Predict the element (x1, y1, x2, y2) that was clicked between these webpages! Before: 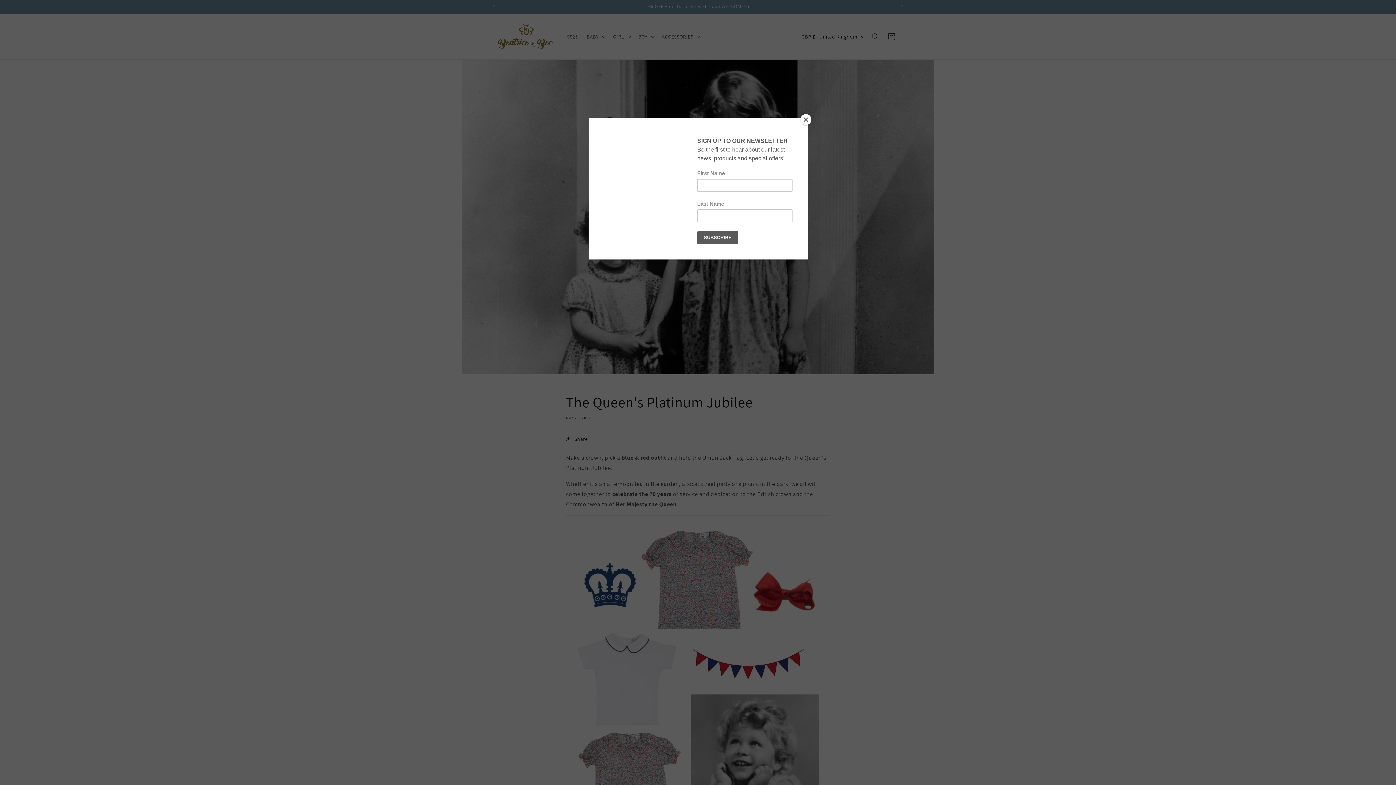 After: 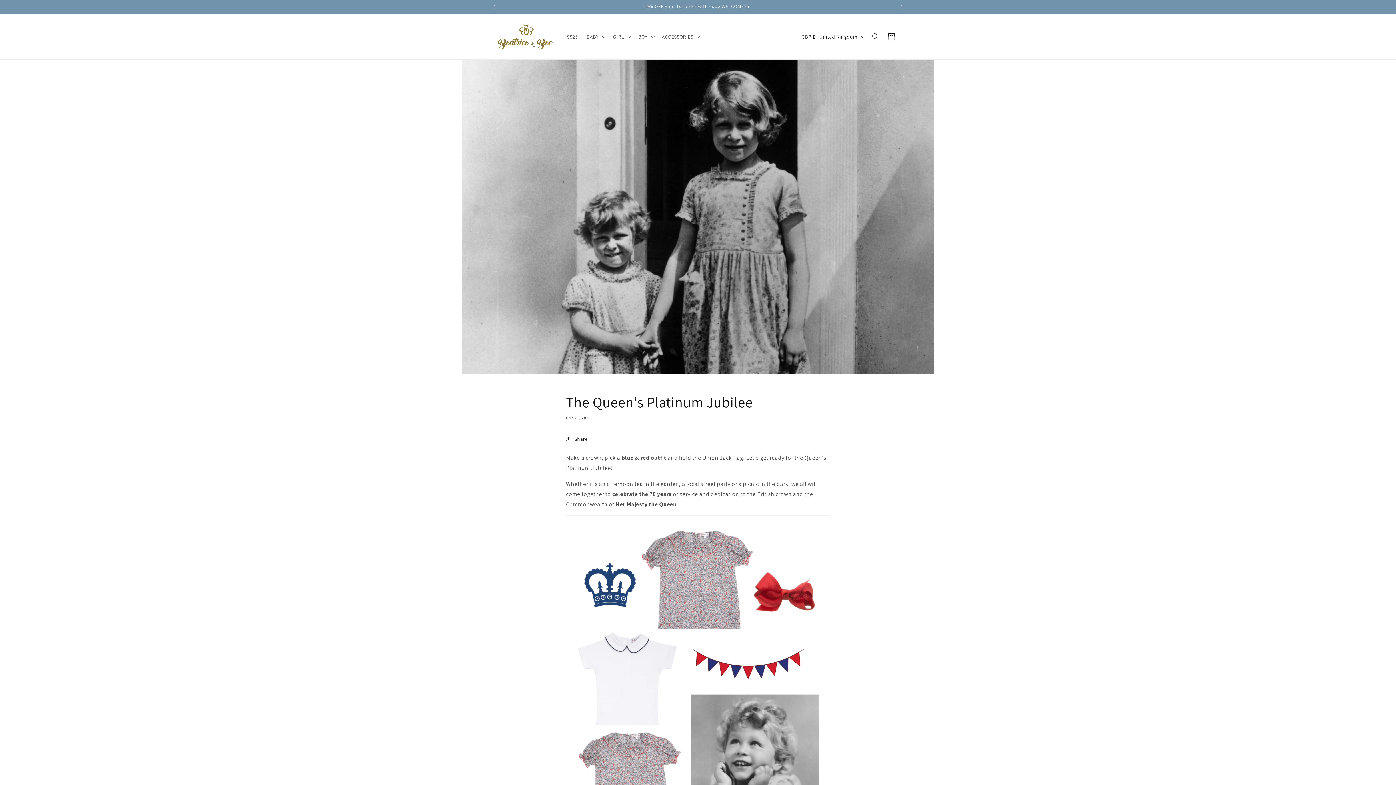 Action: label: Close bbox: (800, 114, 811, 125)